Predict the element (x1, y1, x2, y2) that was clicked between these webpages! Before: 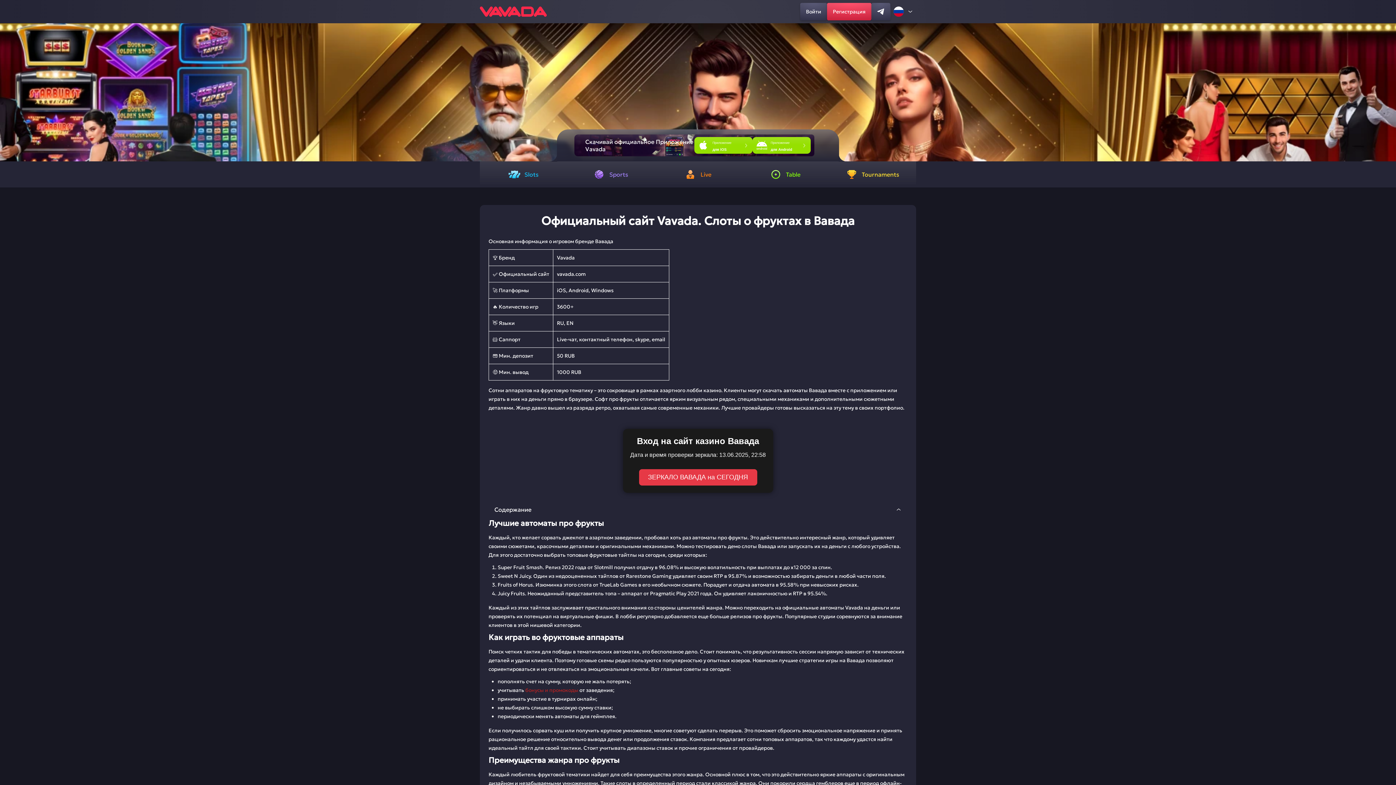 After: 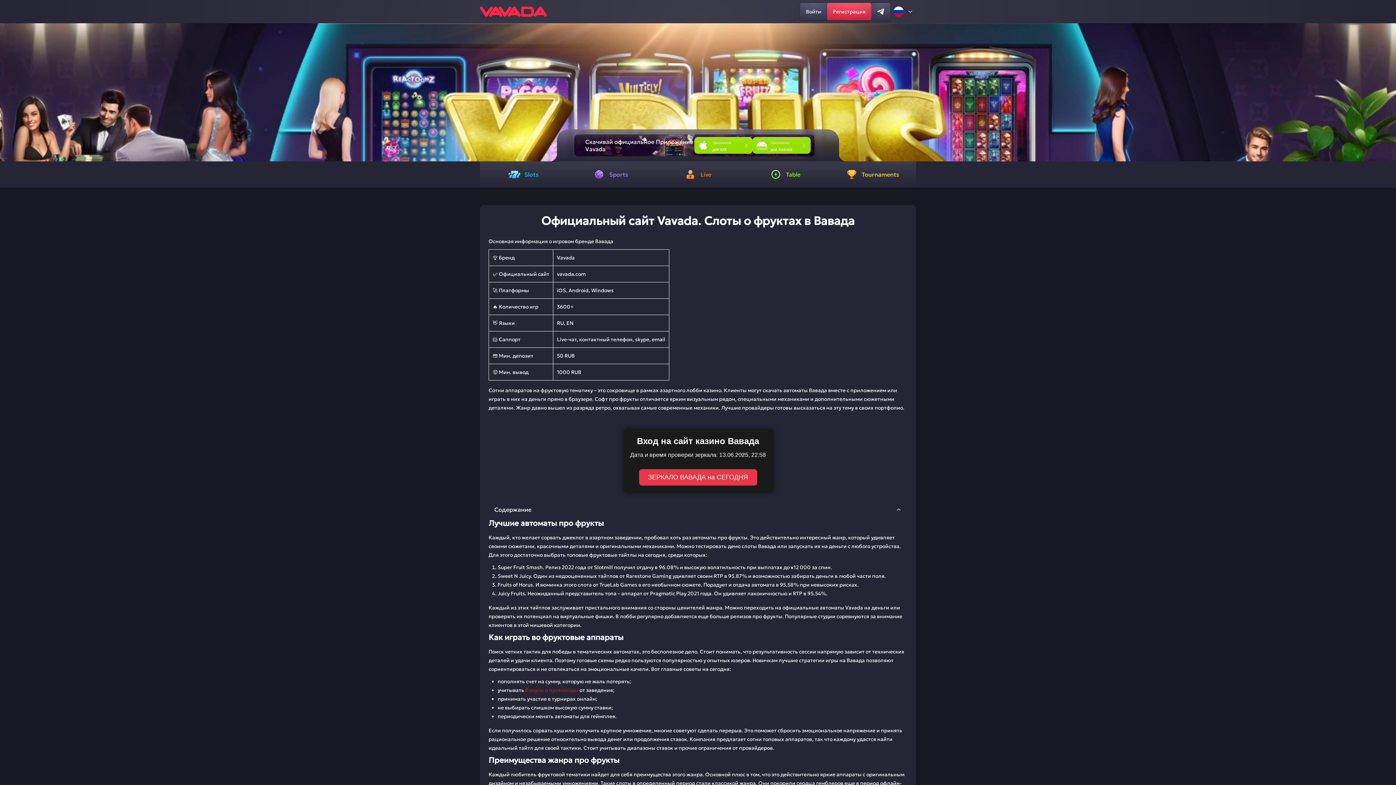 Action: label: home bbox: (480, 6, 546, 16)